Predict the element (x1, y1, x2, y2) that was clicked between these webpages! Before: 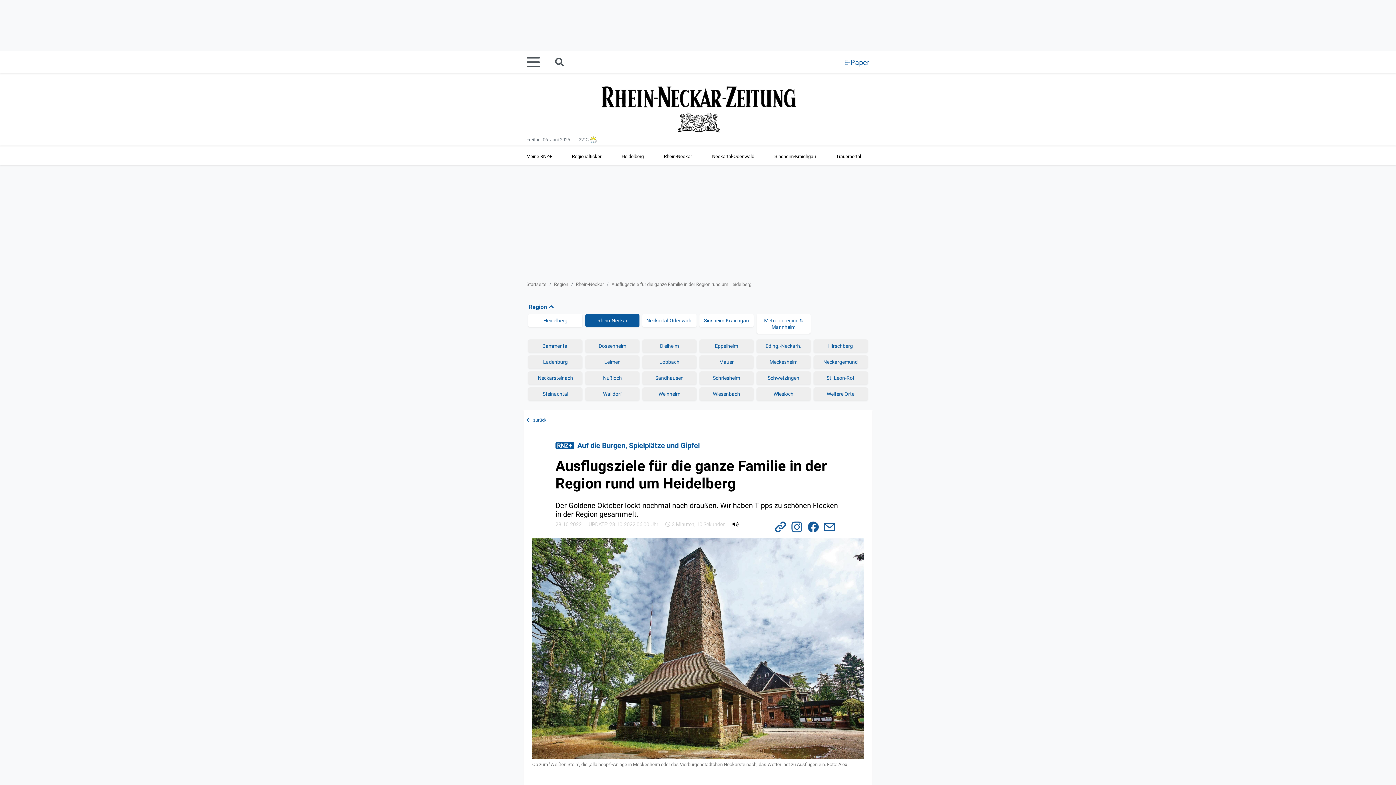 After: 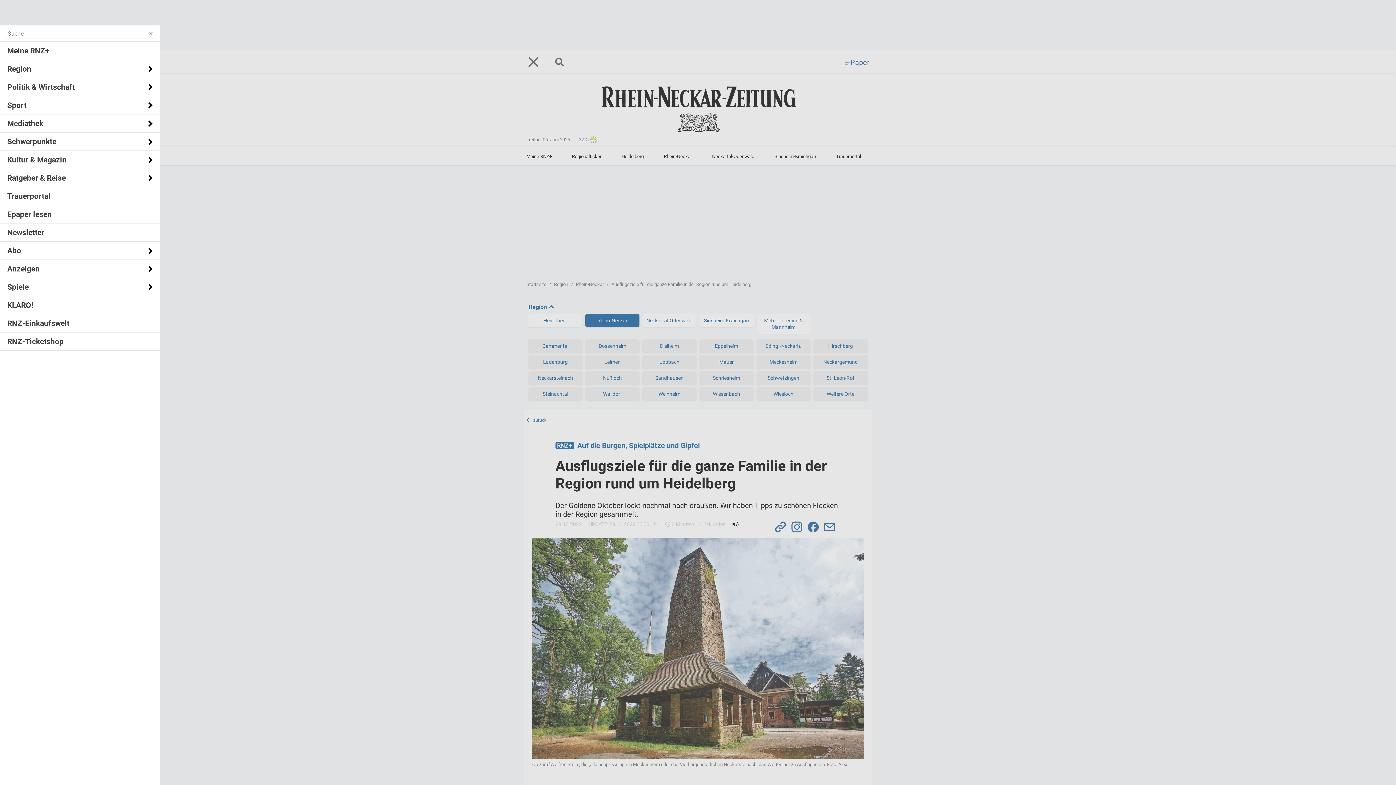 Action: bbox: (526, 51, 548, 73)